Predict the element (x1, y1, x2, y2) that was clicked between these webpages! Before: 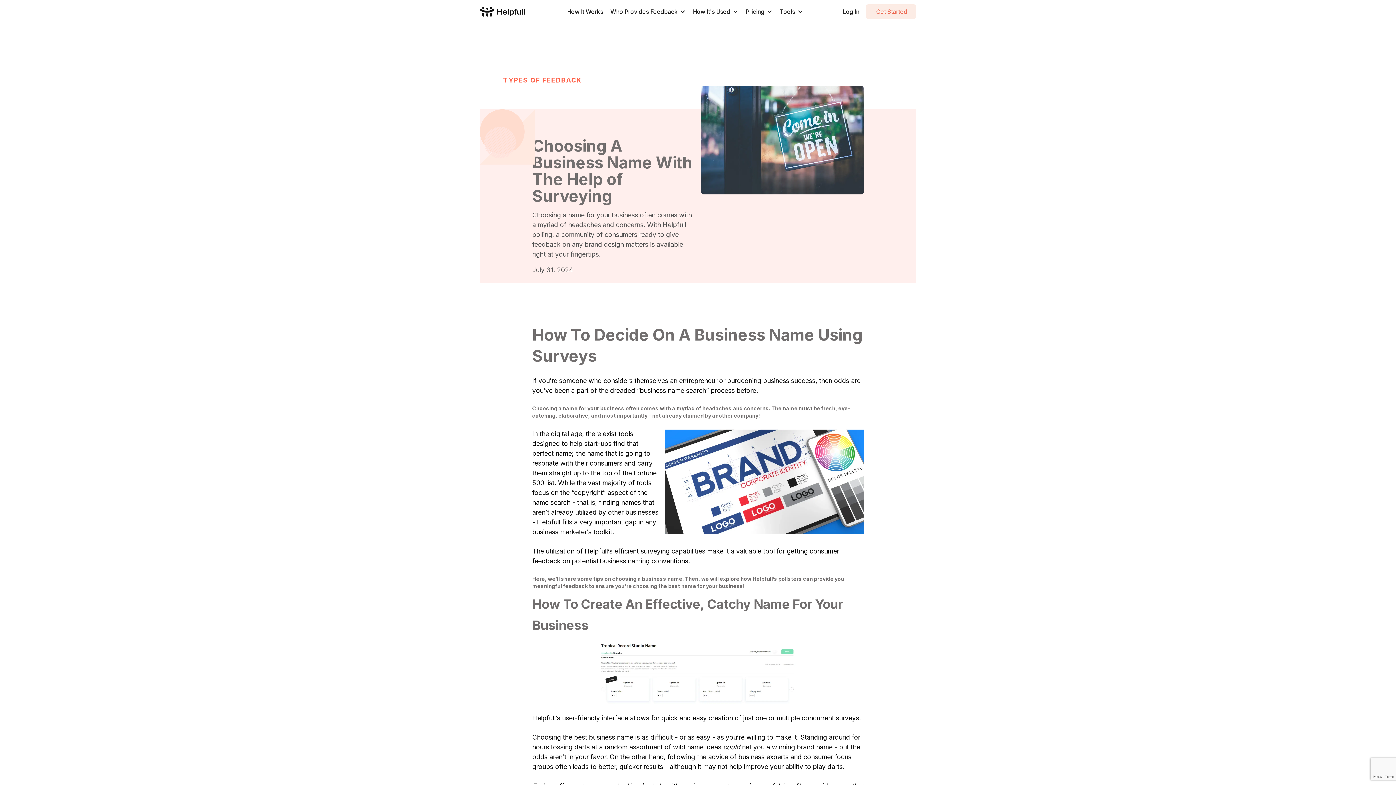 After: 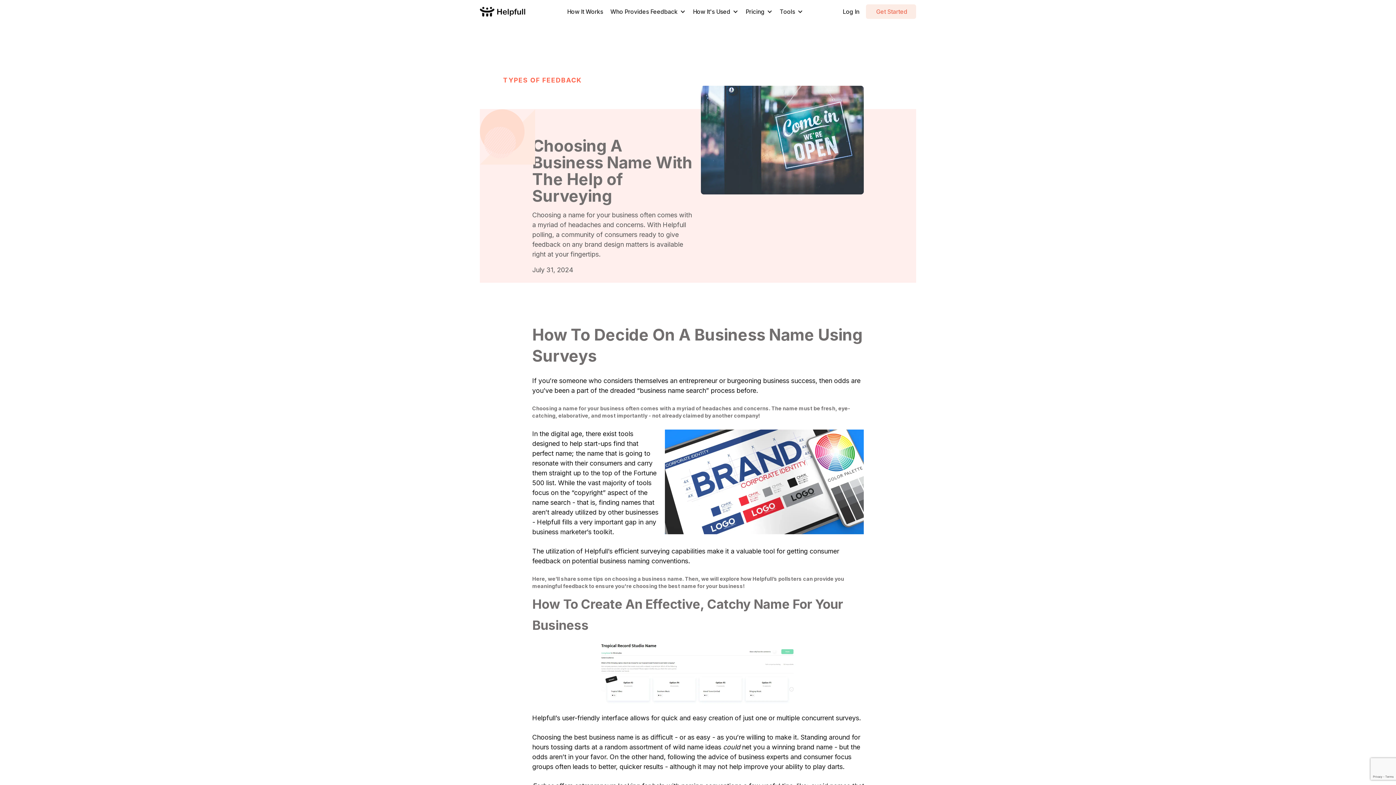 Action: label: How It's Used bbox: (689, 3, 742, 19)